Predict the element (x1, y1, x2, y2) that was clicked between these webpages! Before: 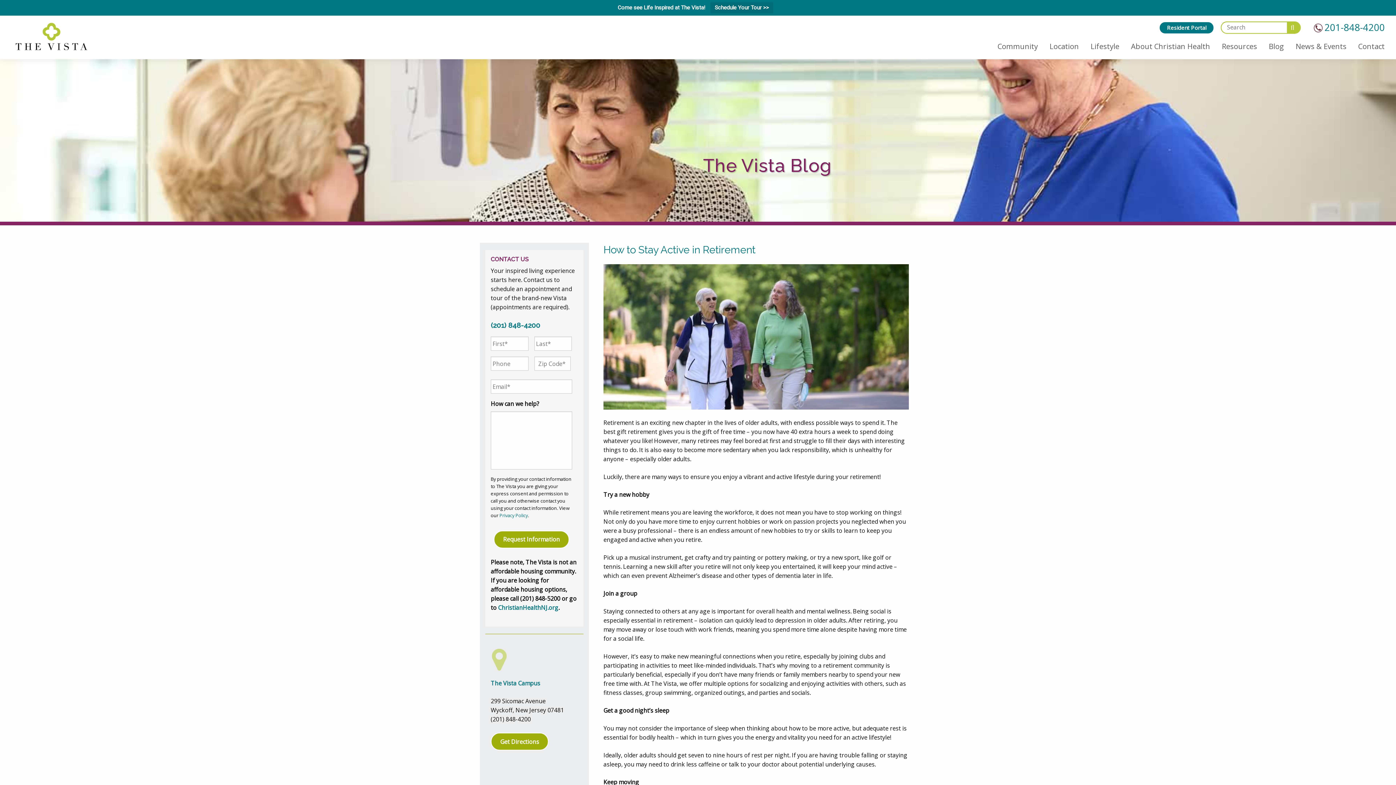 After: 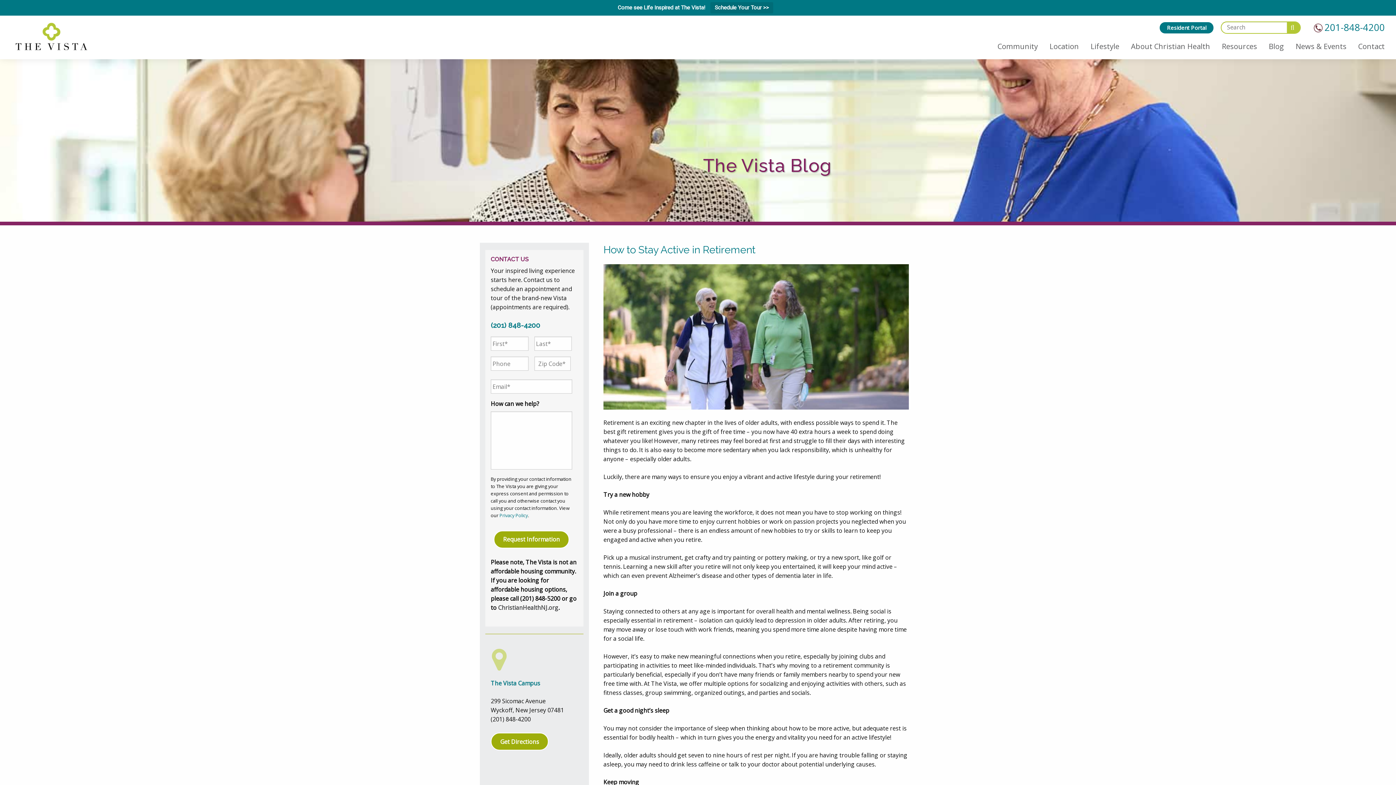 Action: label: ChristianHealthNJ.org bbox: (498, 603, 558, 611)